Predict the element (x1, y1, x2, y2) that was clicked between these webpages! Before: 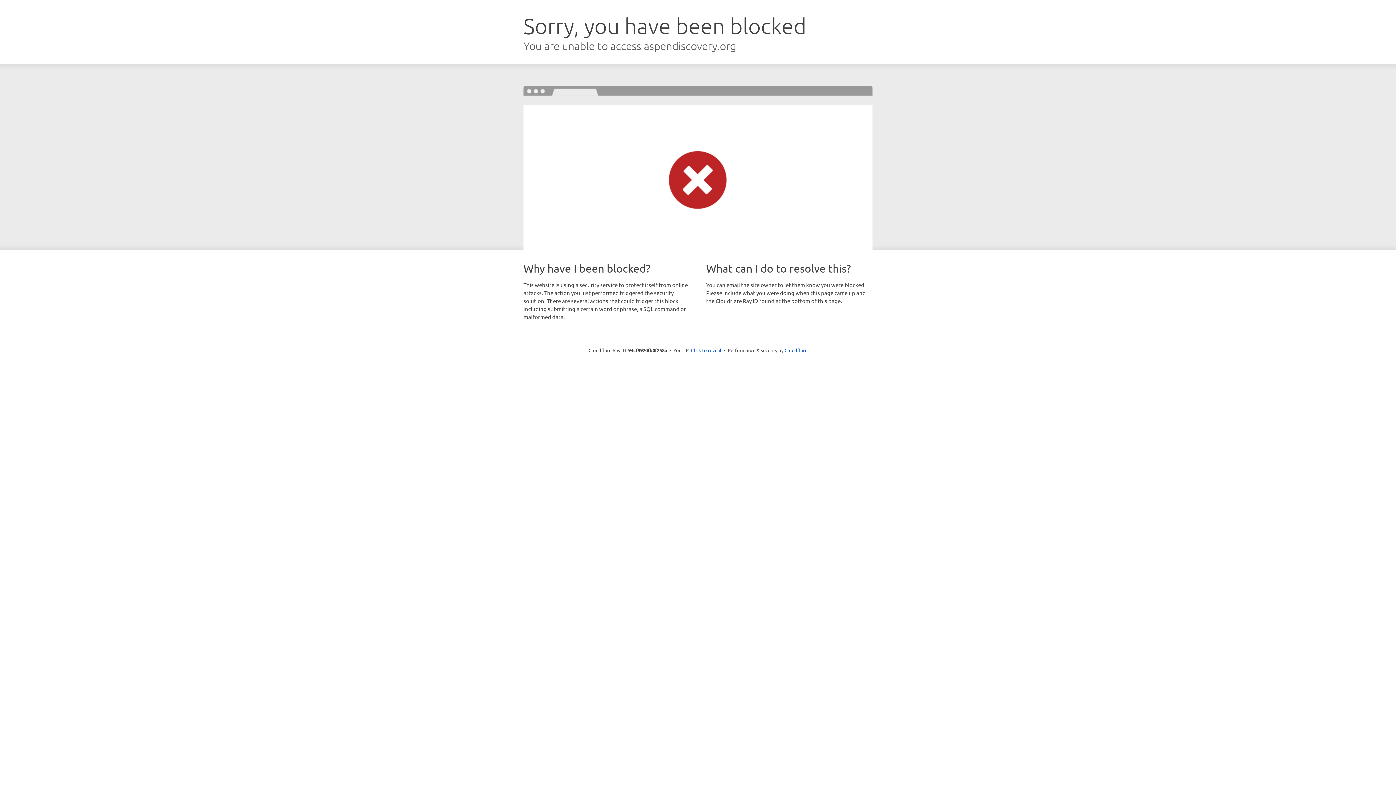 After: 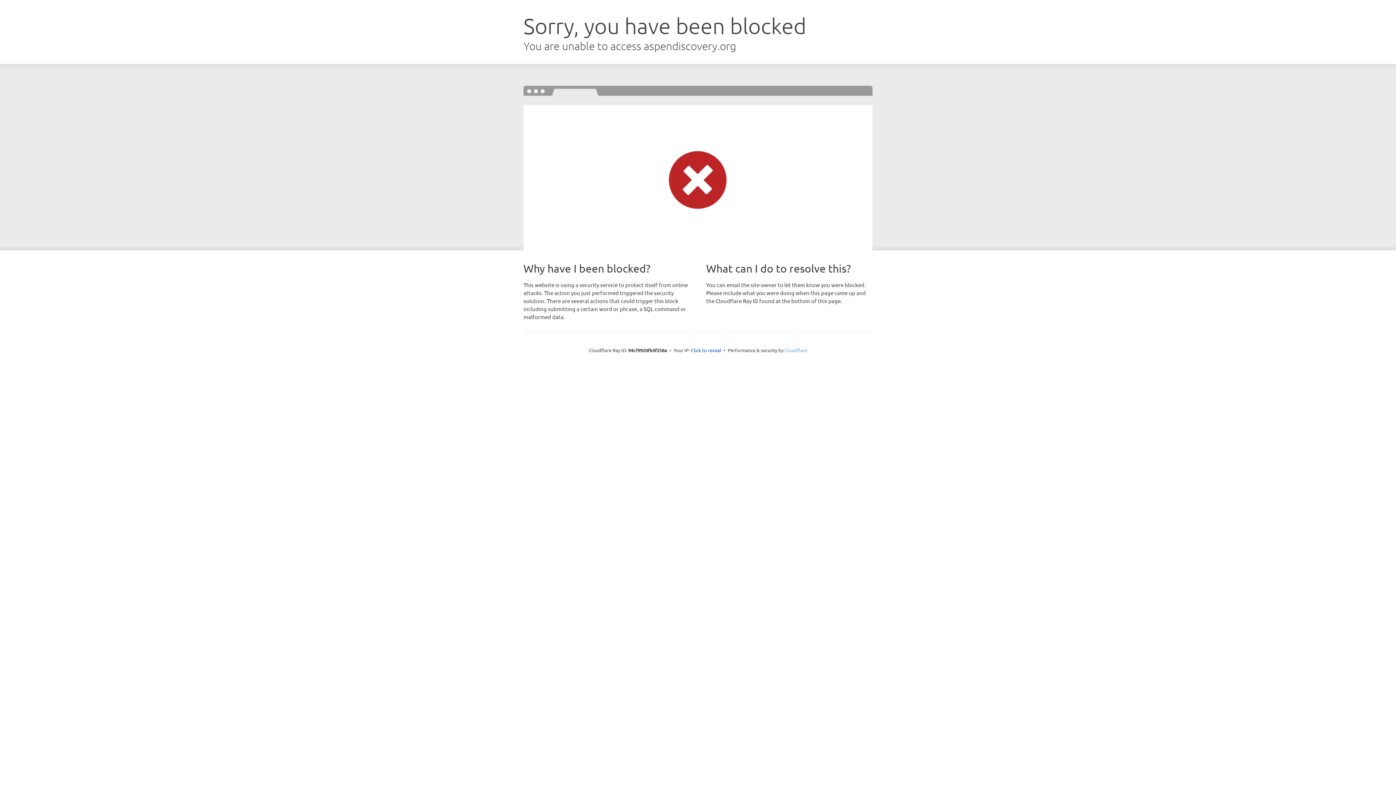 Action: bbox: (784, 347, 807, 353) label: Cloudflare